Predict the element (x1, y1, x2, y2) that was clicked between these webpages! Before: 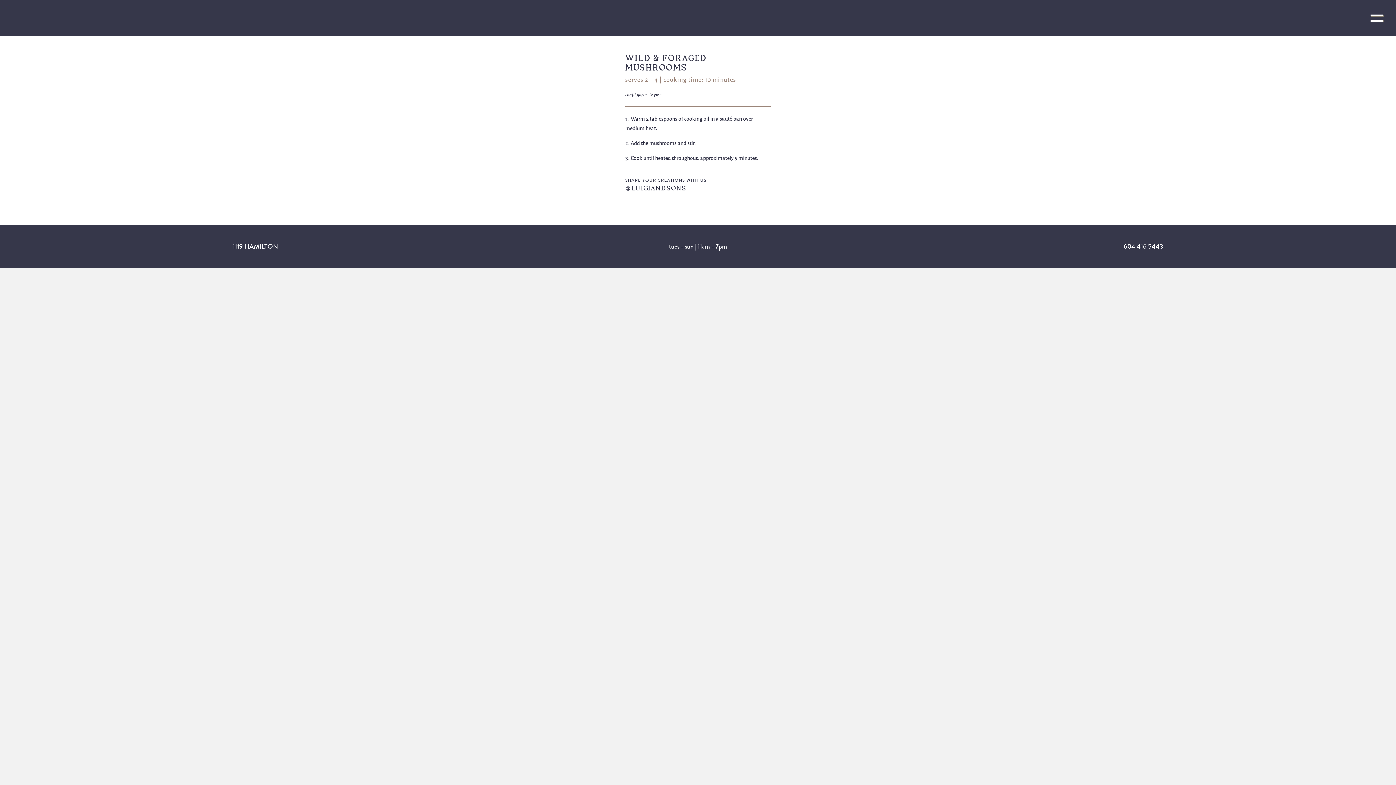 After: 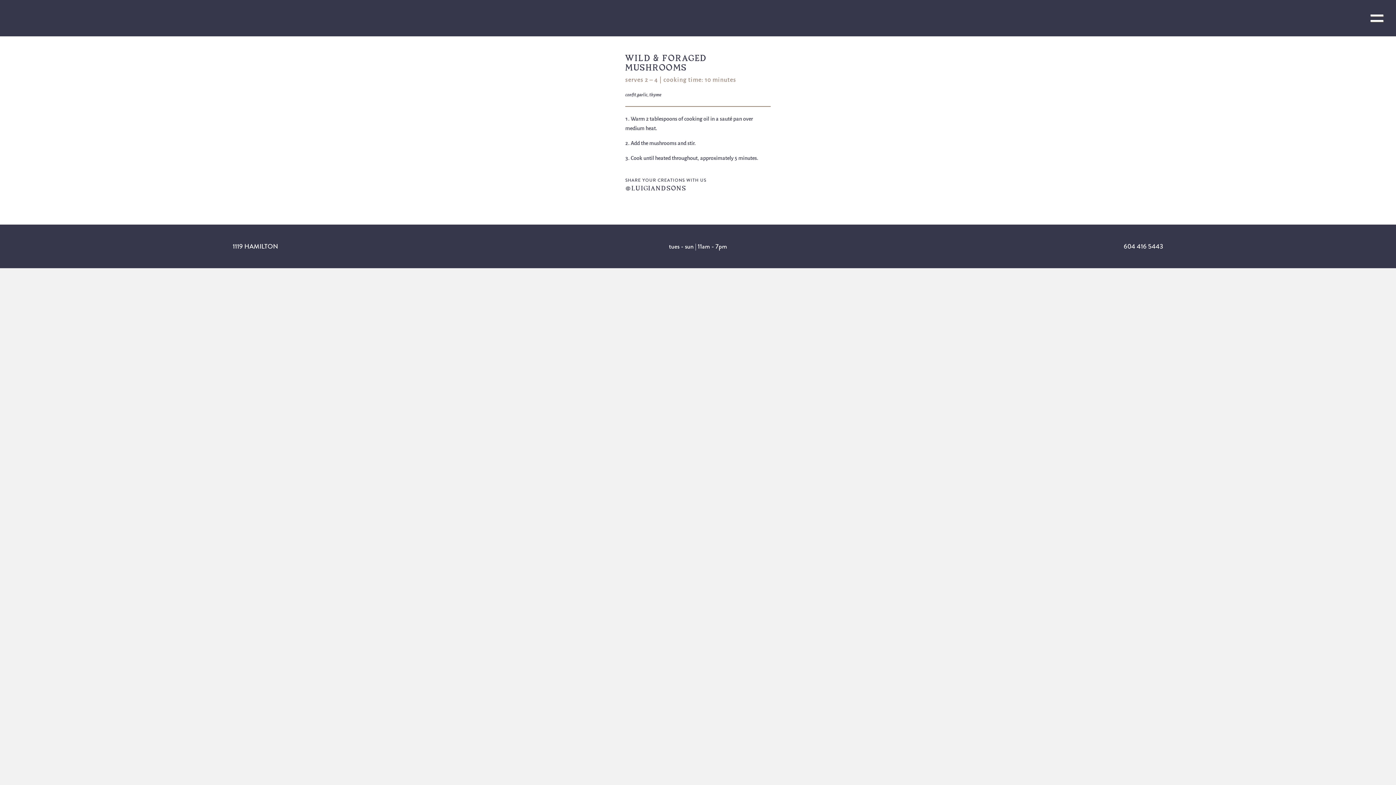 Action: label: 604 416 5443 bbox: (1124, 241, 1163, 251)